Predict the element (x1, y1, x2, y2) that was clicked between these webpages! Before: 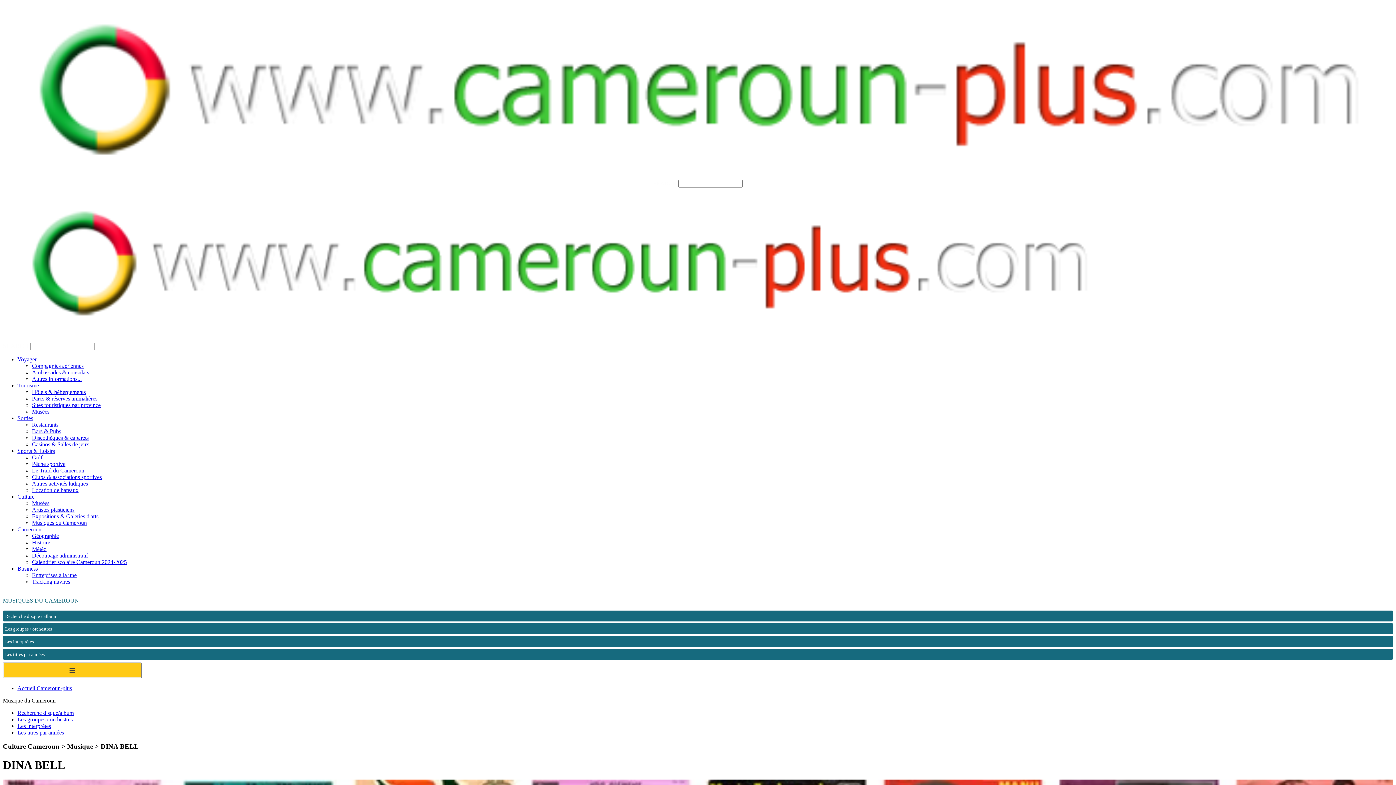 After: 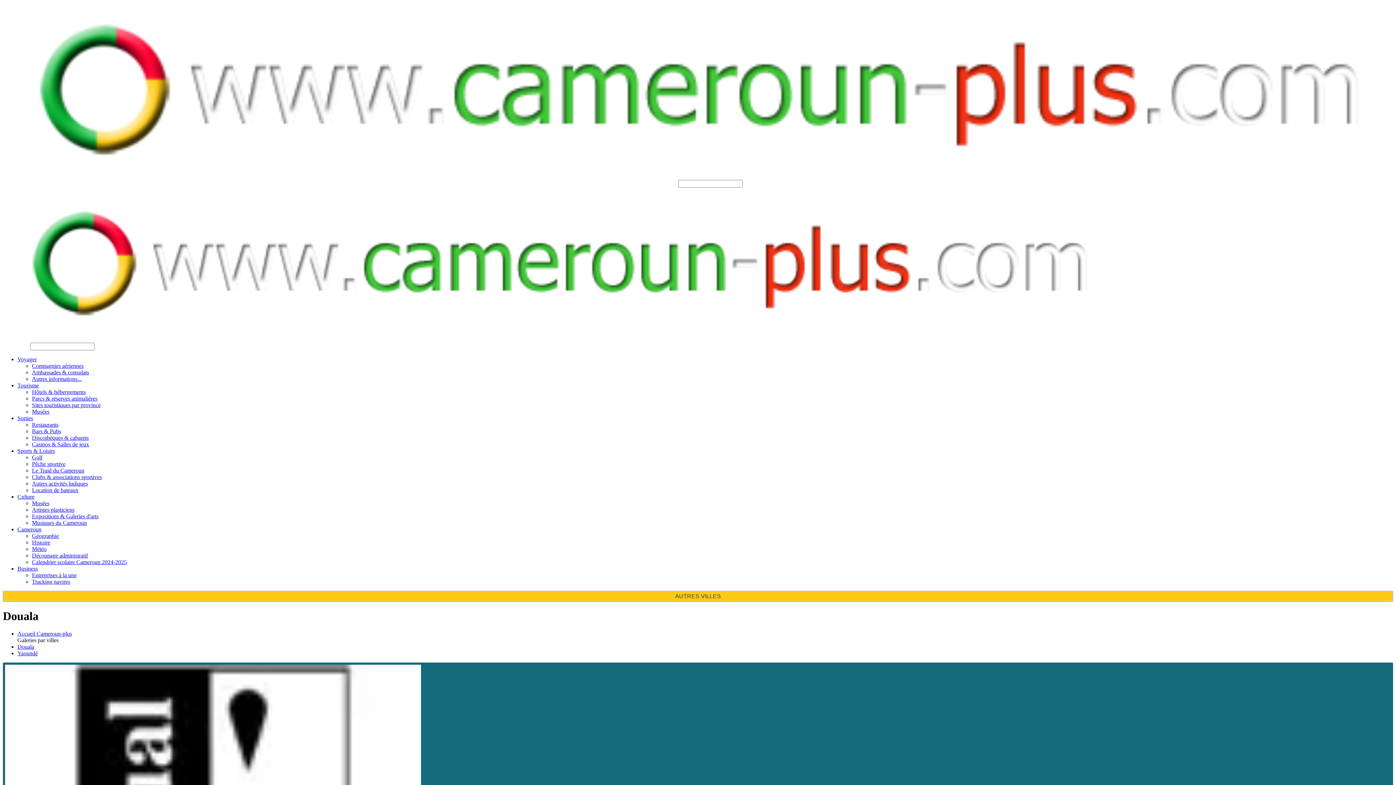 Action: bbox: (32, 513, 98, 519) label: Expositions & Galeries d'arts